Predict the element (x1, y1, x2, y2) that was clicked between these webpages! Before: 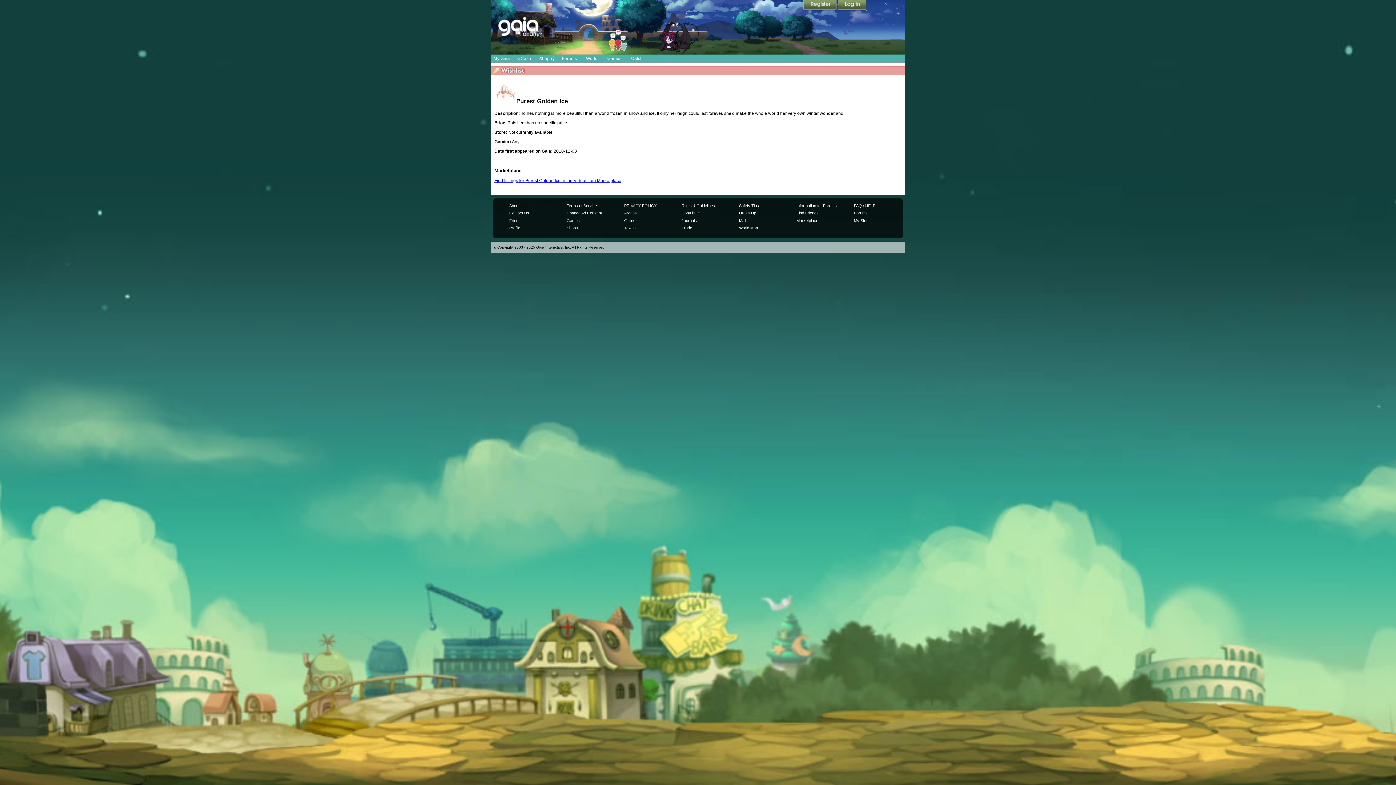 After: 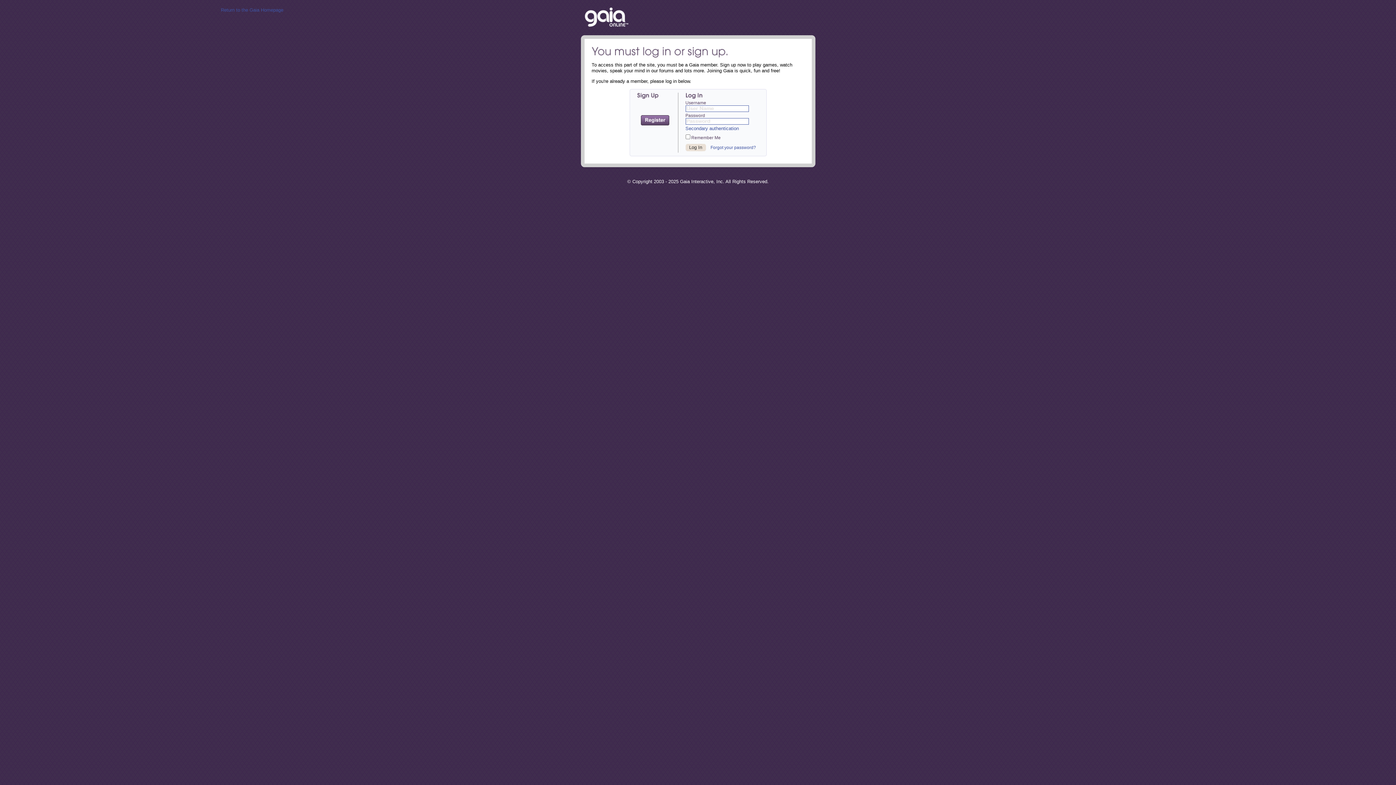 Action: label: Find listings for Purest Golden Ice in the Virtual Item Marketplace bbox: (494, 178, 621, 183)